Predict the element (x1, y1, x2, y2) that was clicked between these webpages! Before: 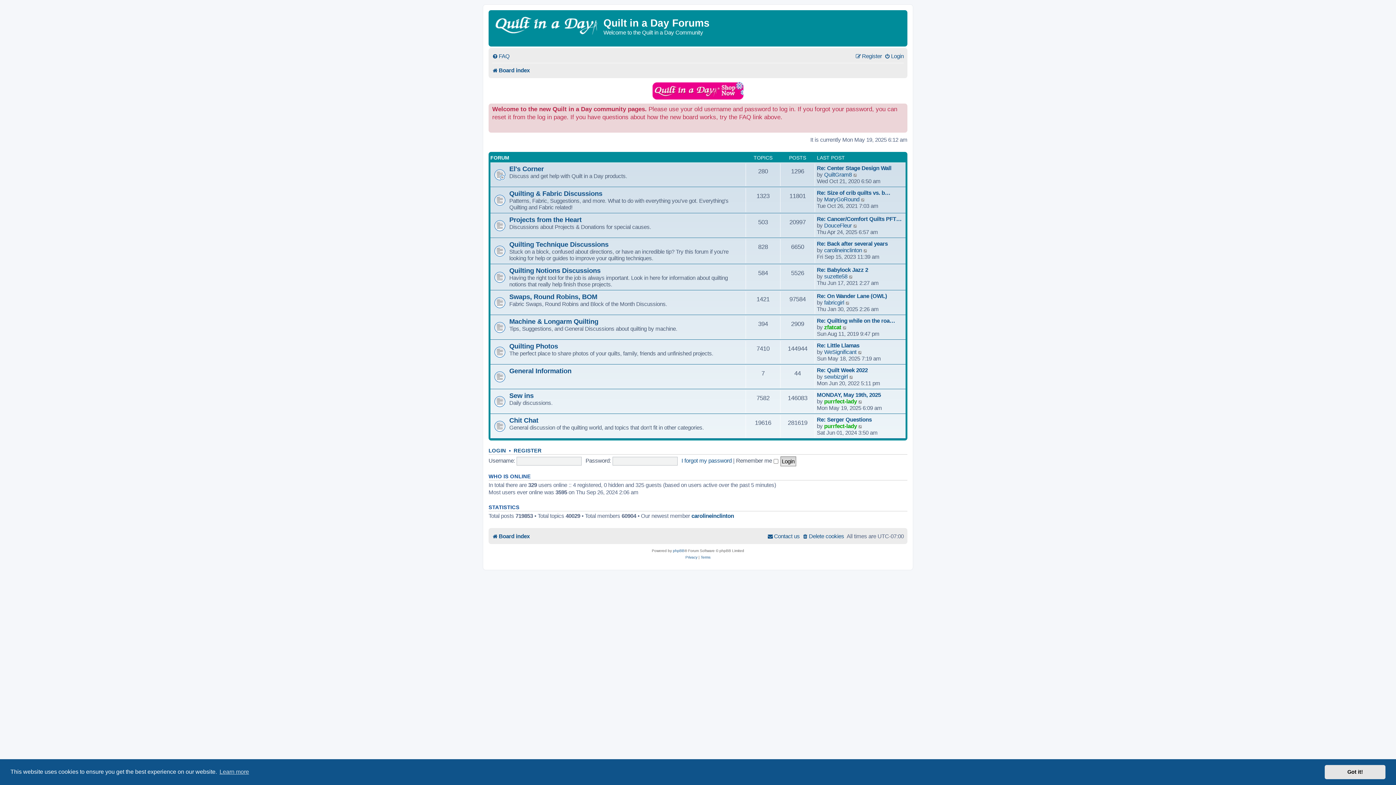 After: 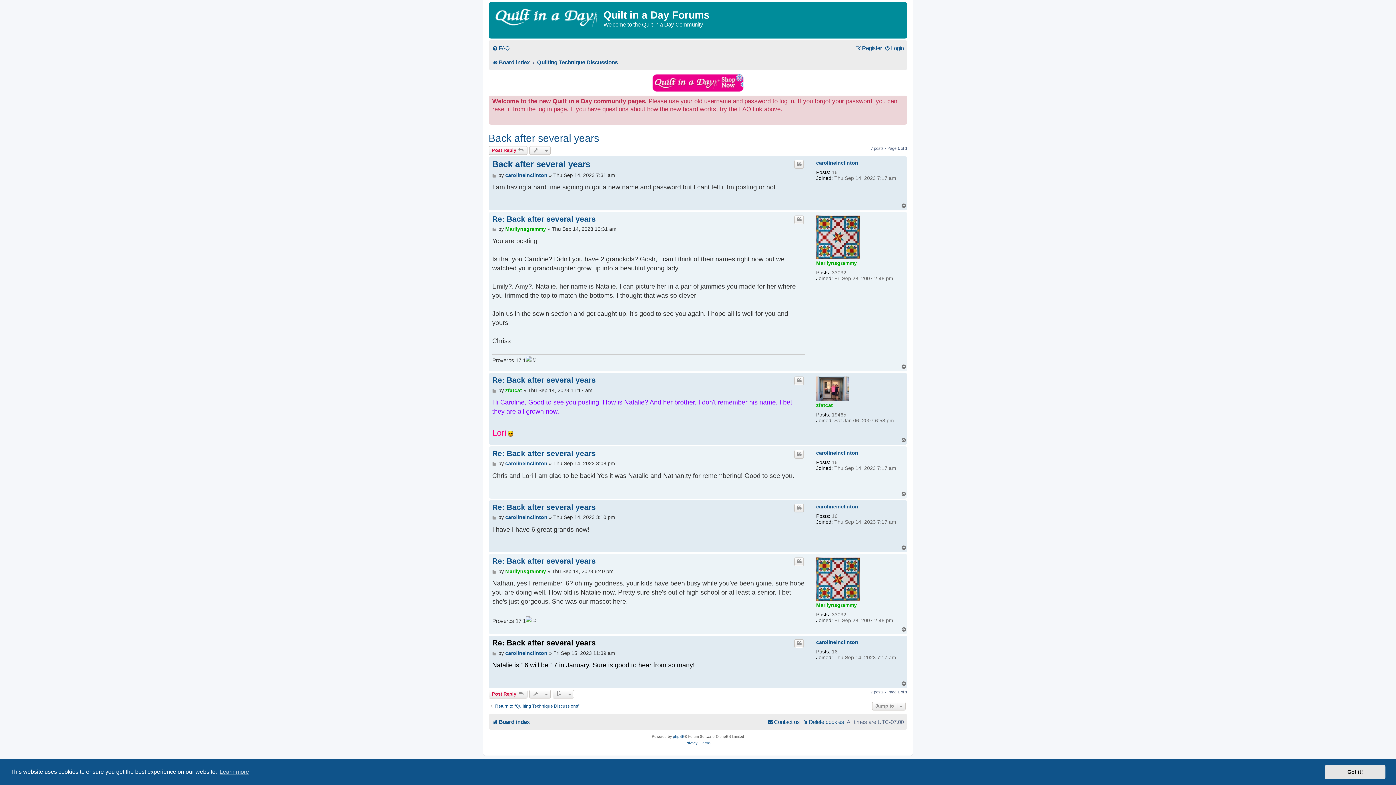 Action: bbox: (817, 240, 888, 247) label: Re: Back after several years